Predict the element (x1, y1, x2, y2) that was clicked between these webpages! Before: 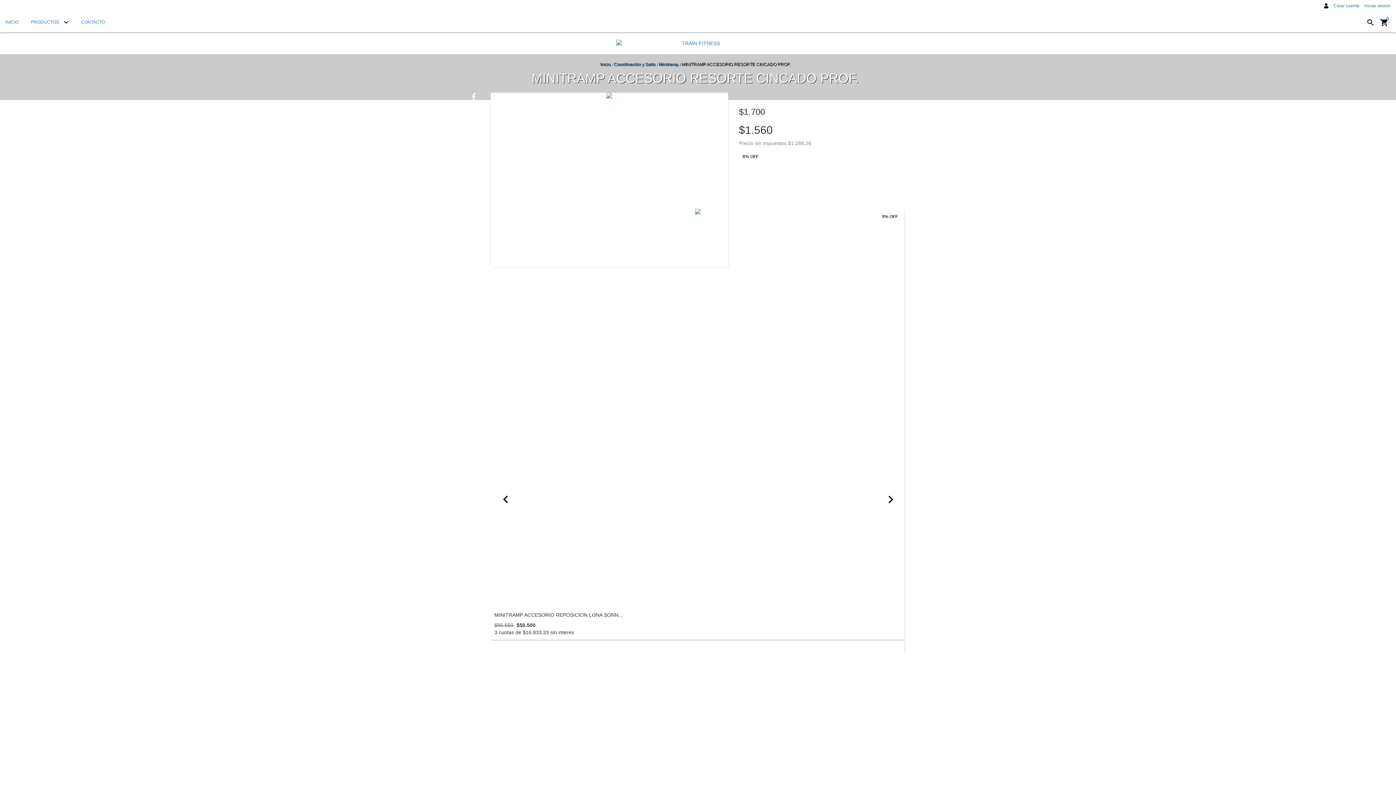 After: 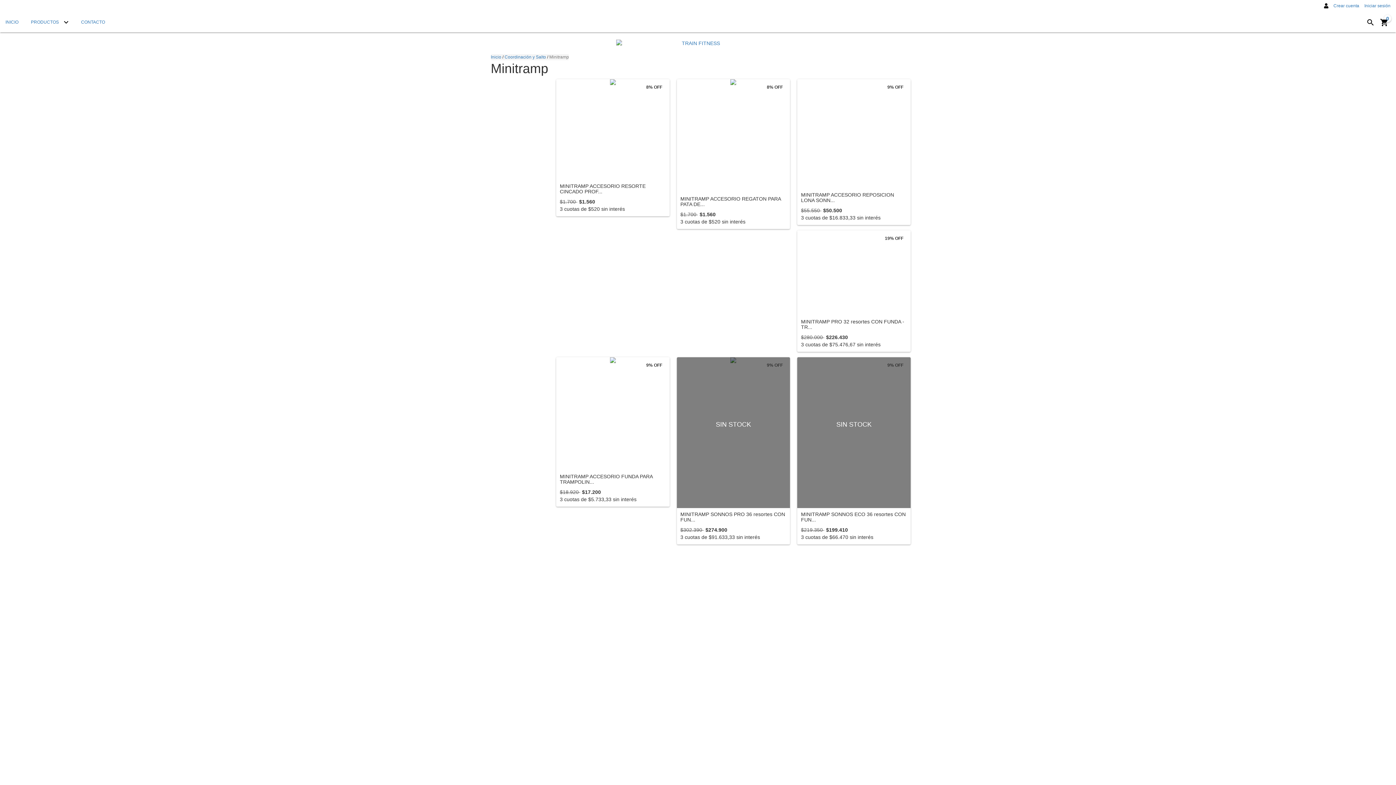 Action: label: Minitramp bbox: (658, 61, 678, 66)